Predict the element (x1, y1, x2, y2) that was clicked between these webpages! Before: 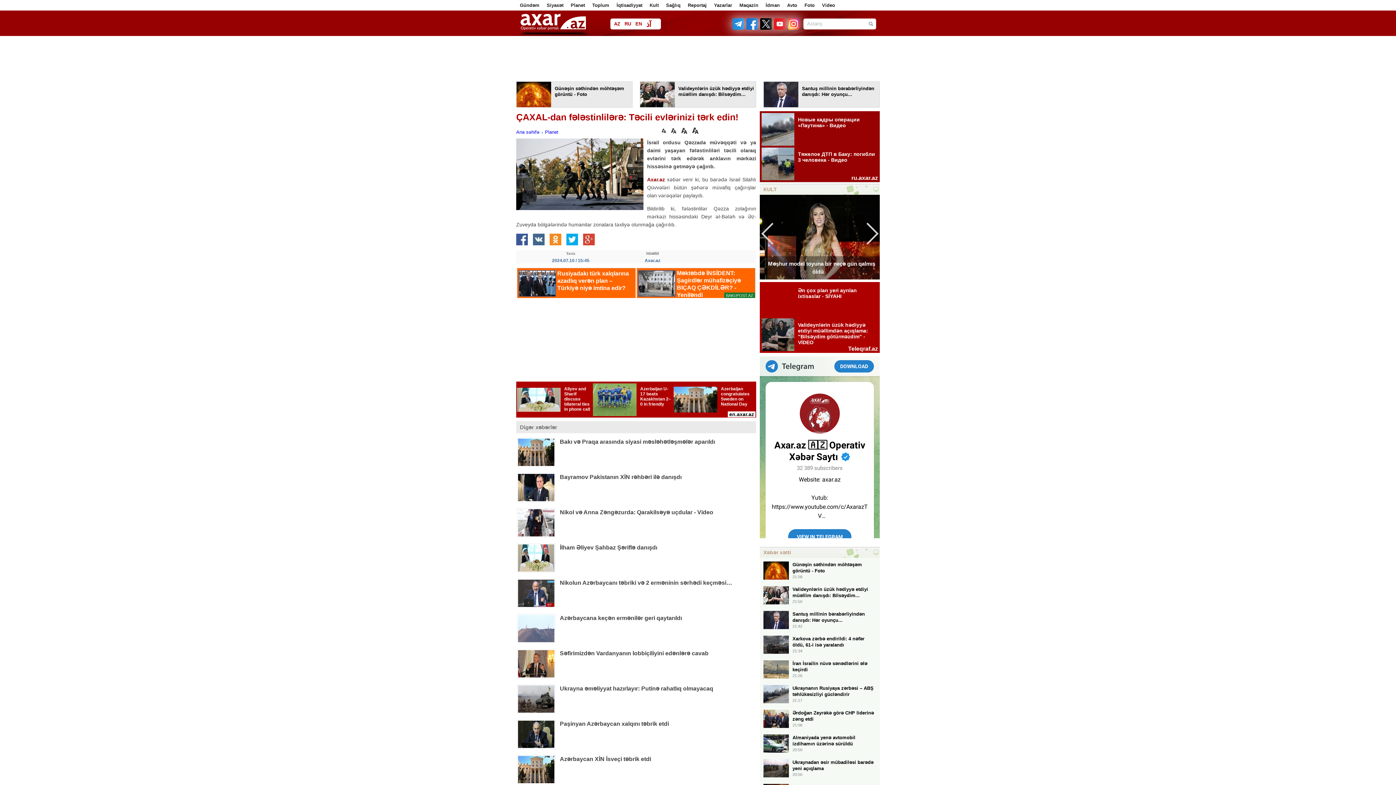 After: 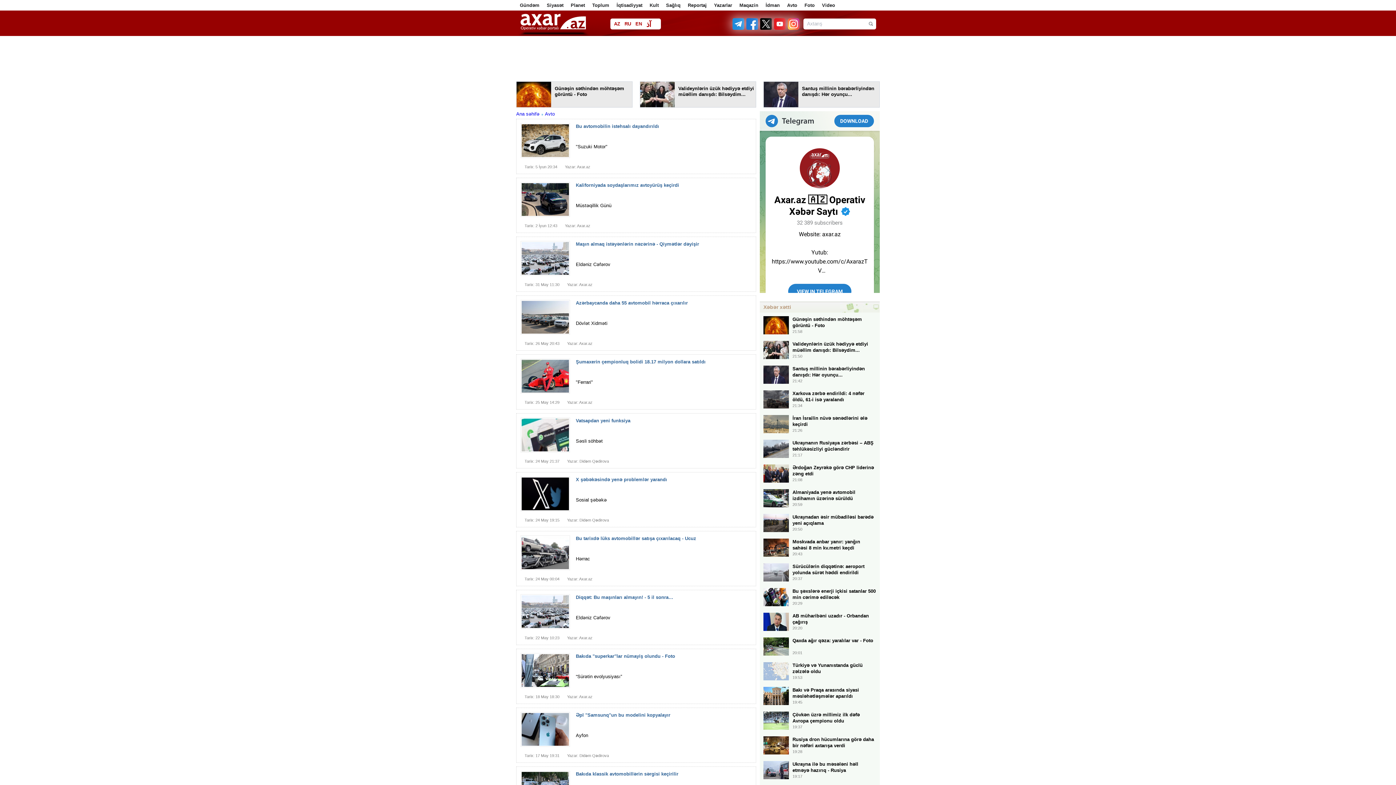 Action: label: Avto bbox: (787, 2, 797, 8)